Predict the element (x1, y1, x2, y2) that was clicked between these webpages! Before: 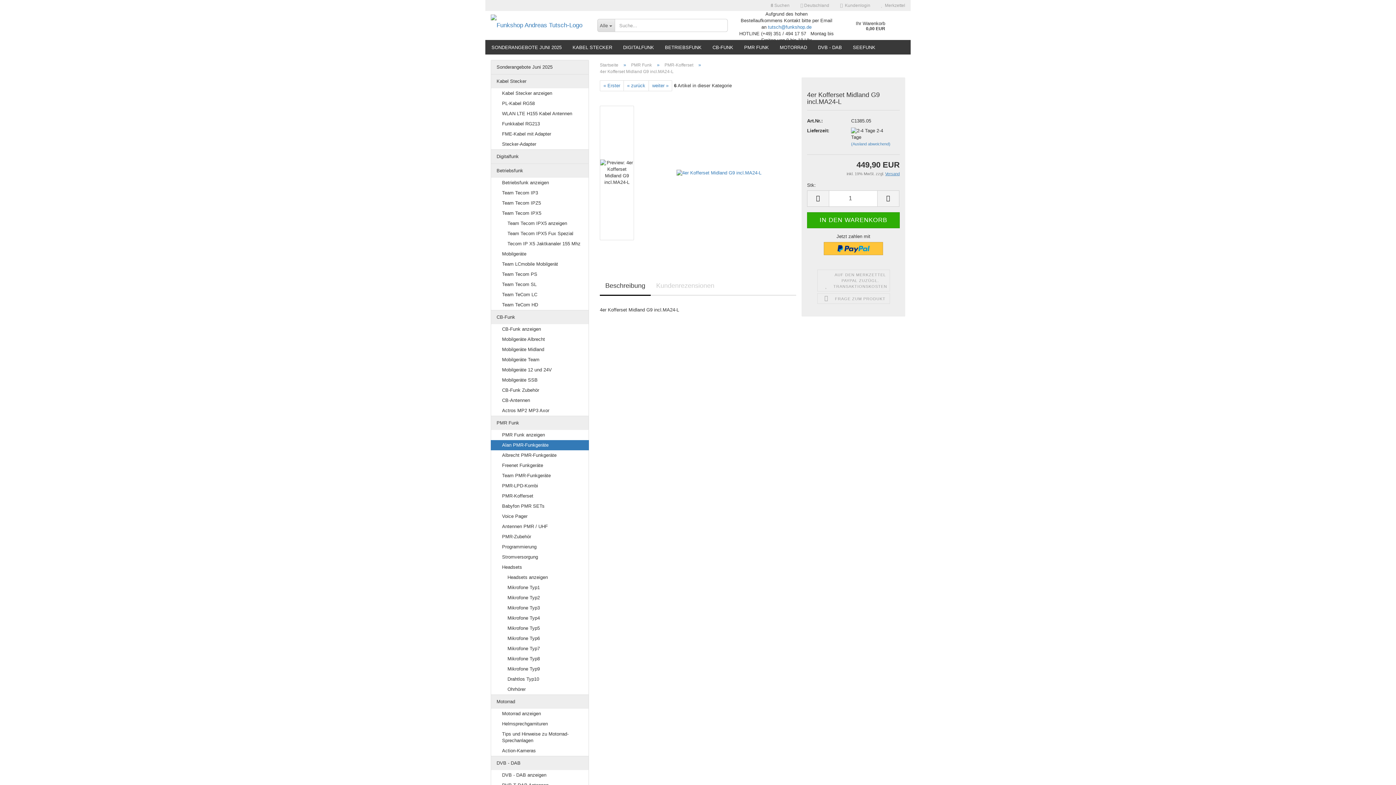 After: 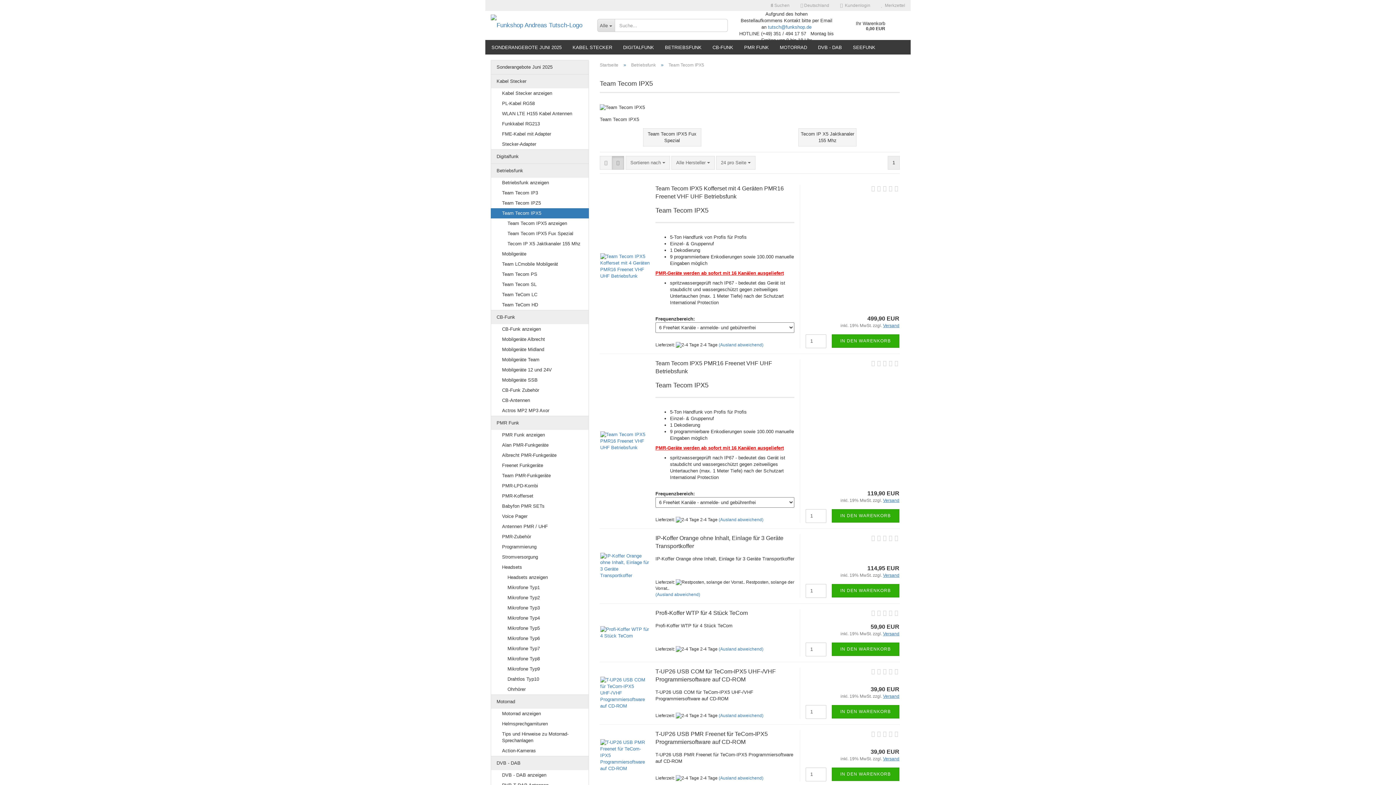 Action: label: Team Tecom IPX5 bbox: (491, 208, 588, 218)